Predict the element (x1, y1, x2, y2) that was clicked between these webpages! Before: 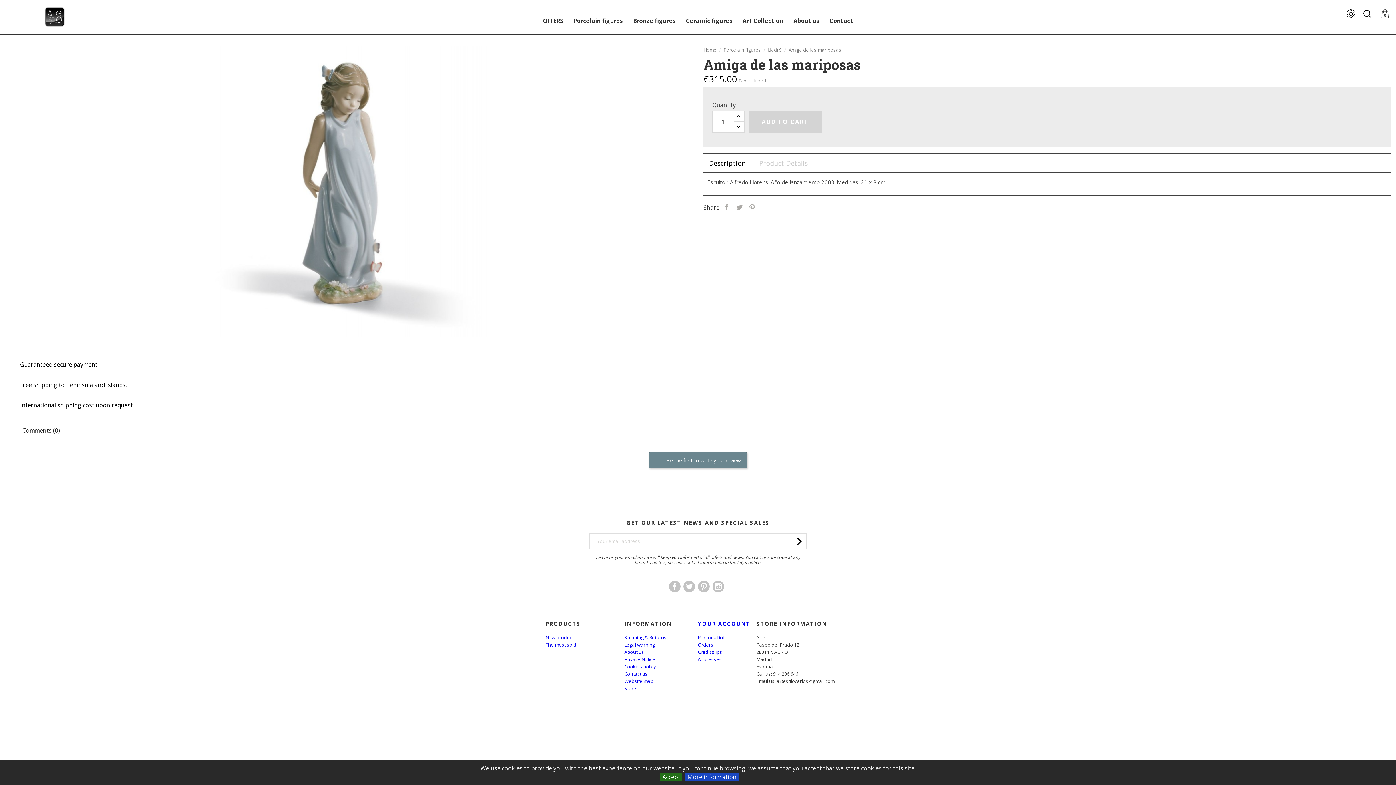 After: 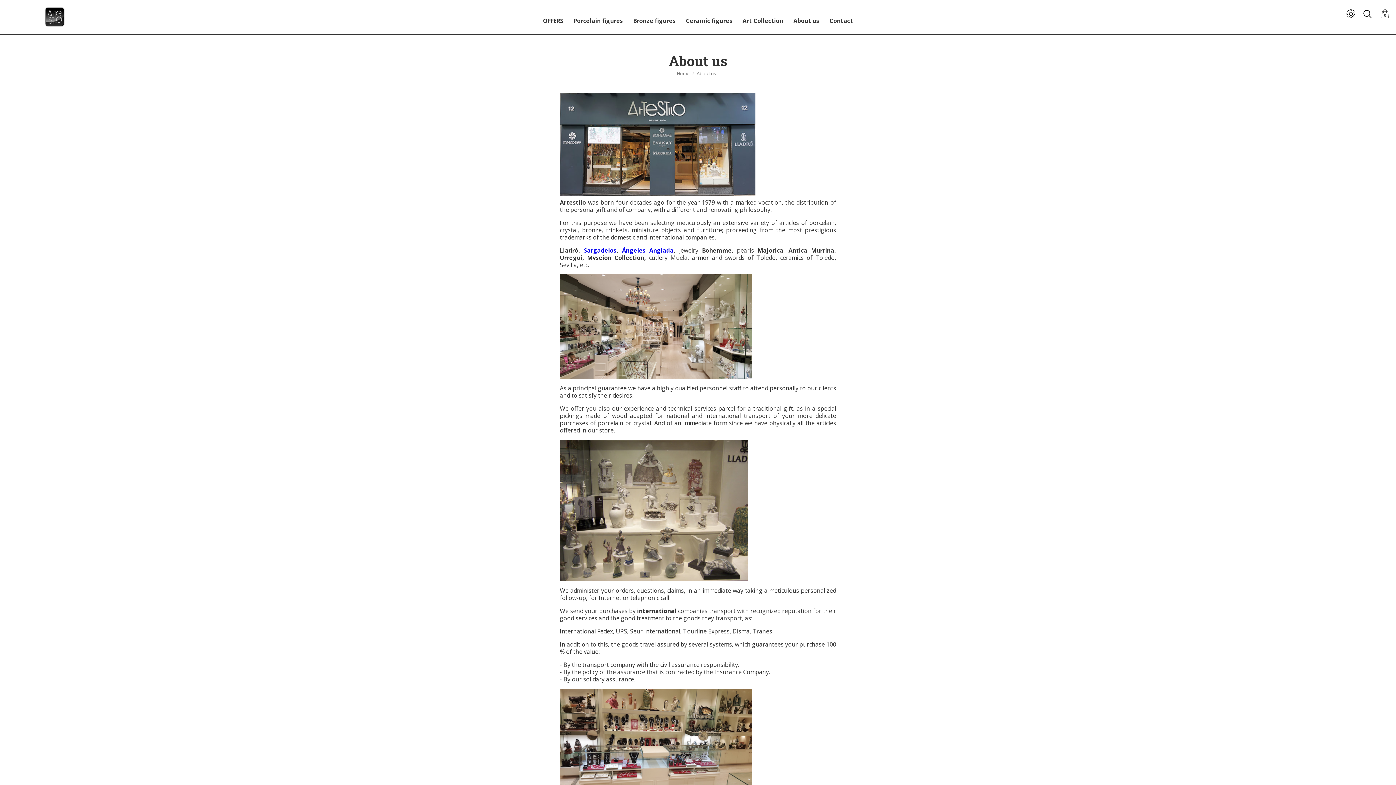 Action: label: About us bbox: (624, 649, 644, 655)